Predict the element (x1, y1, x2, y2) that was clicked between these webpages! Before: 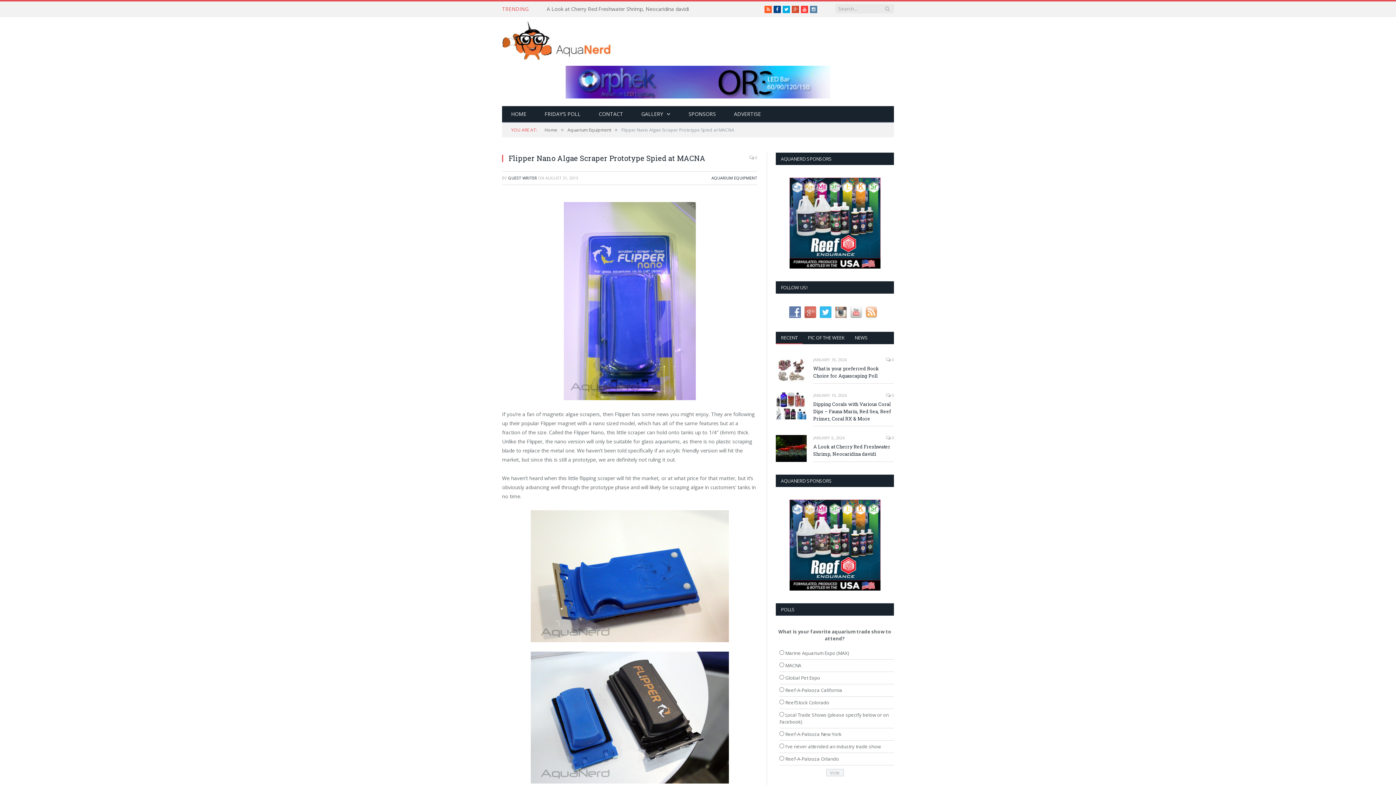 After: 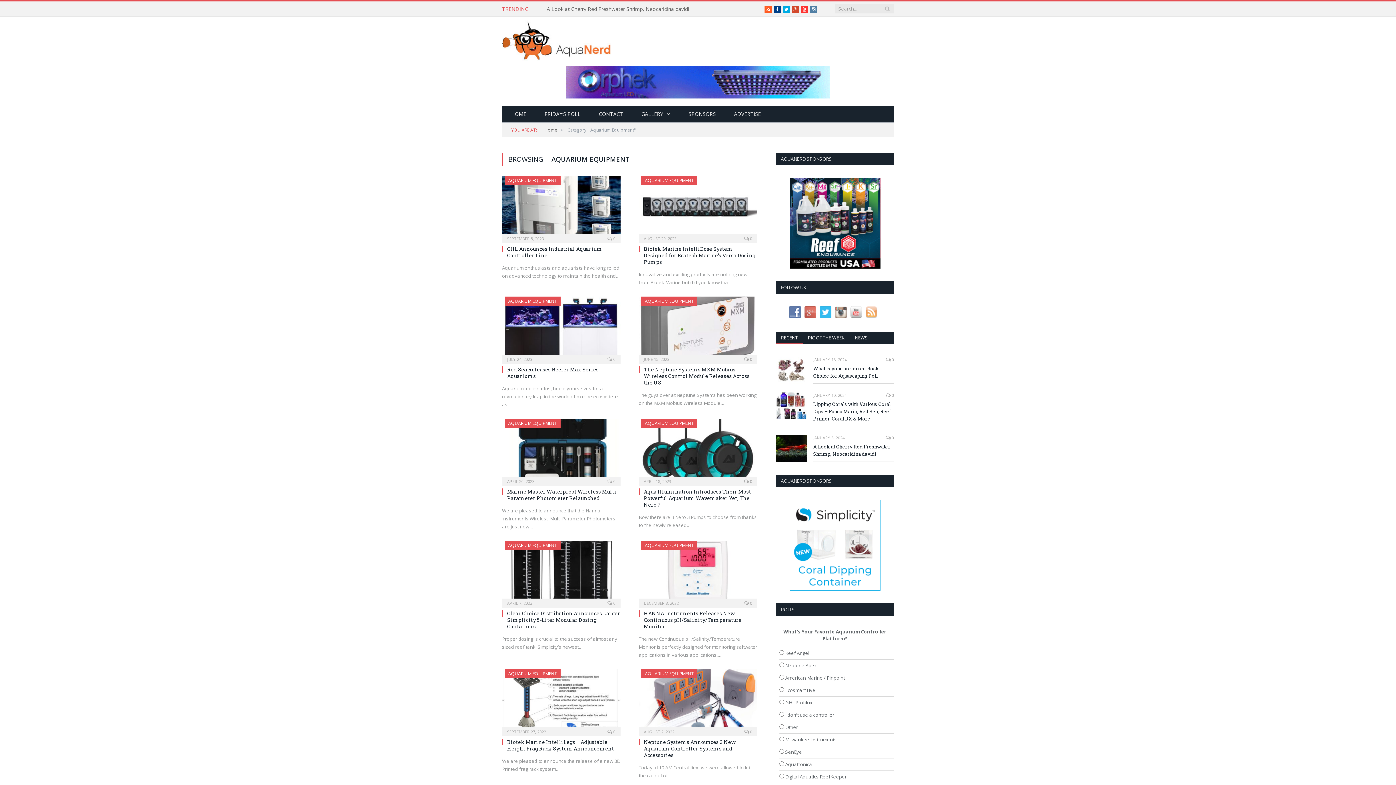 Action: label: AQUARIUM EQUIPMENT bbox: (711, 175, 757, 180)